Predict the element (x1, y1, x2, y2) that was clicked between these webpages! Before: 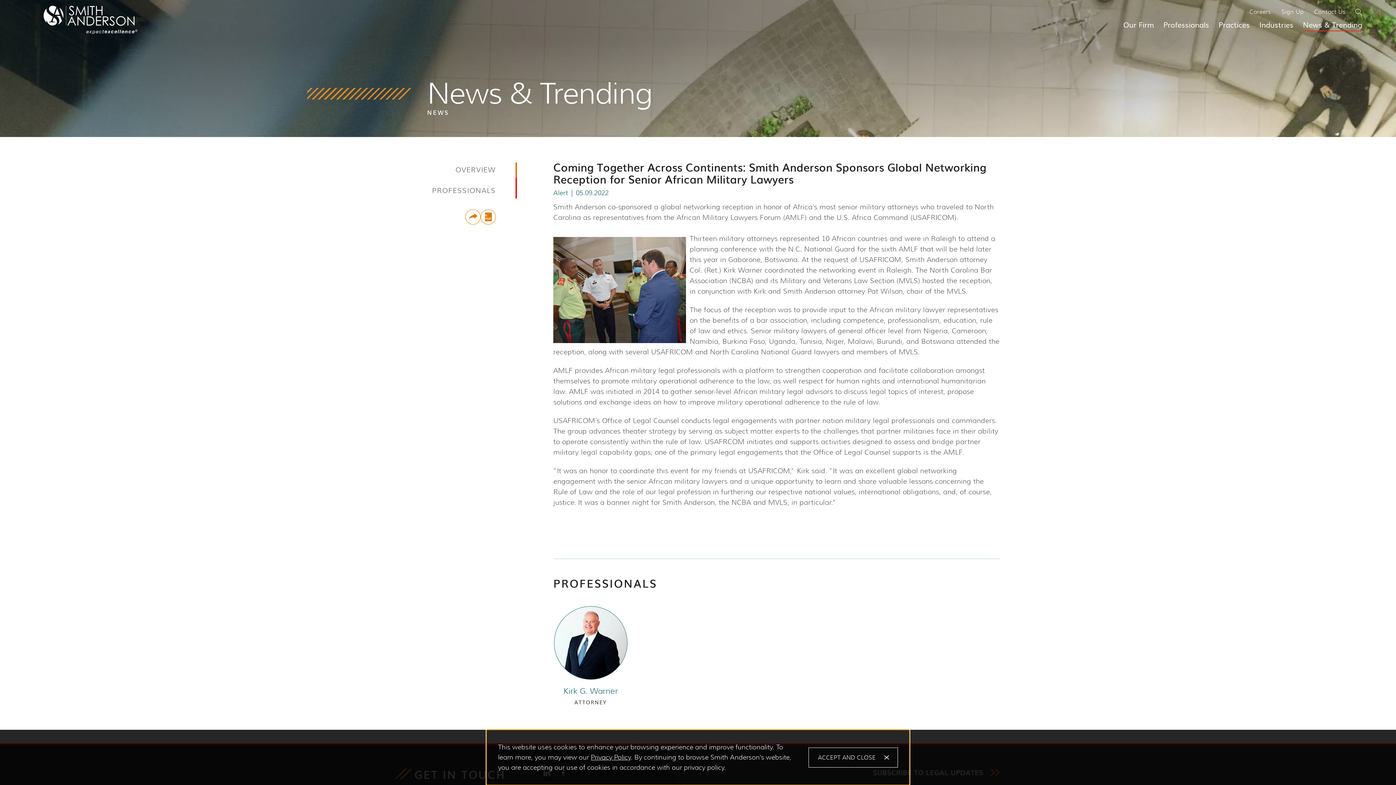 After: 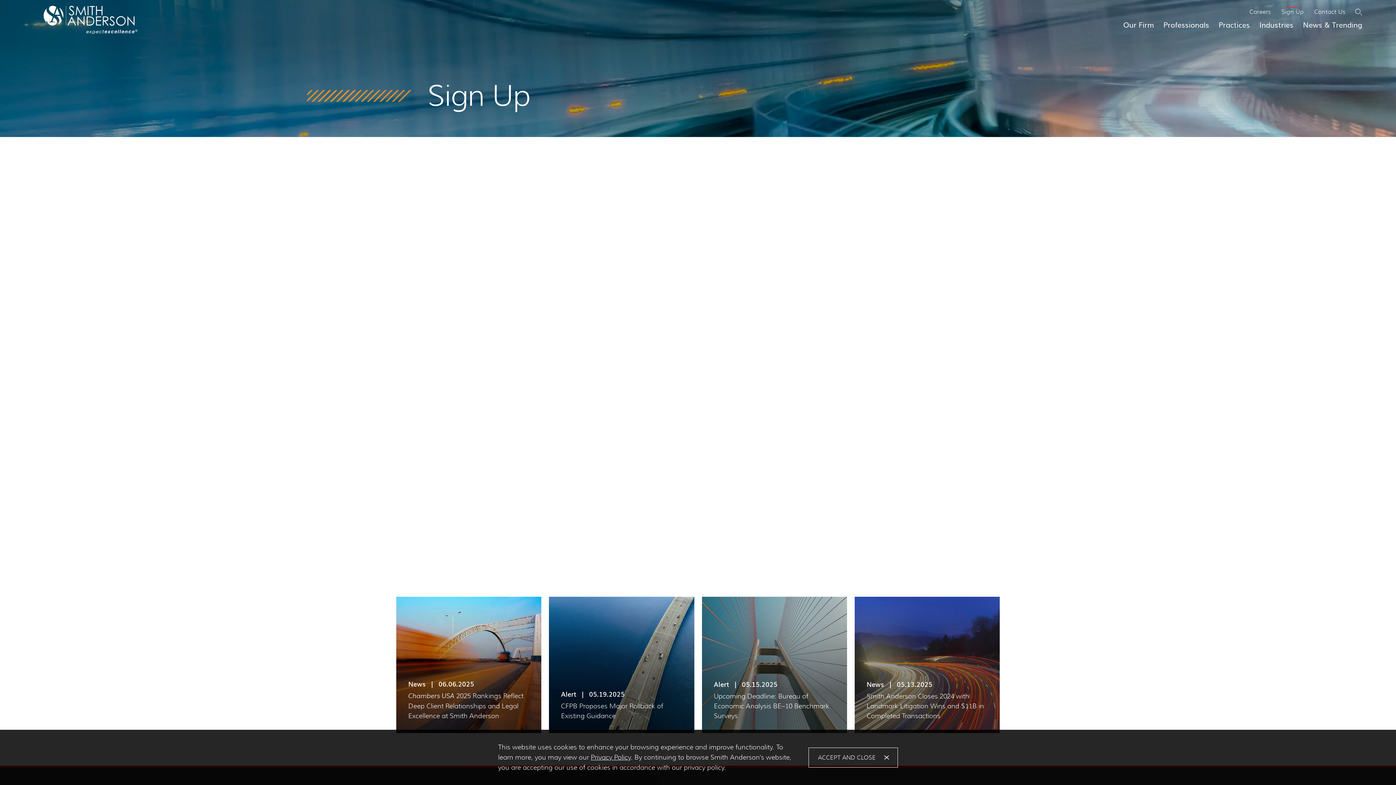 Action: bbox: (1281, 7, 1304, 16) label: Sign Up